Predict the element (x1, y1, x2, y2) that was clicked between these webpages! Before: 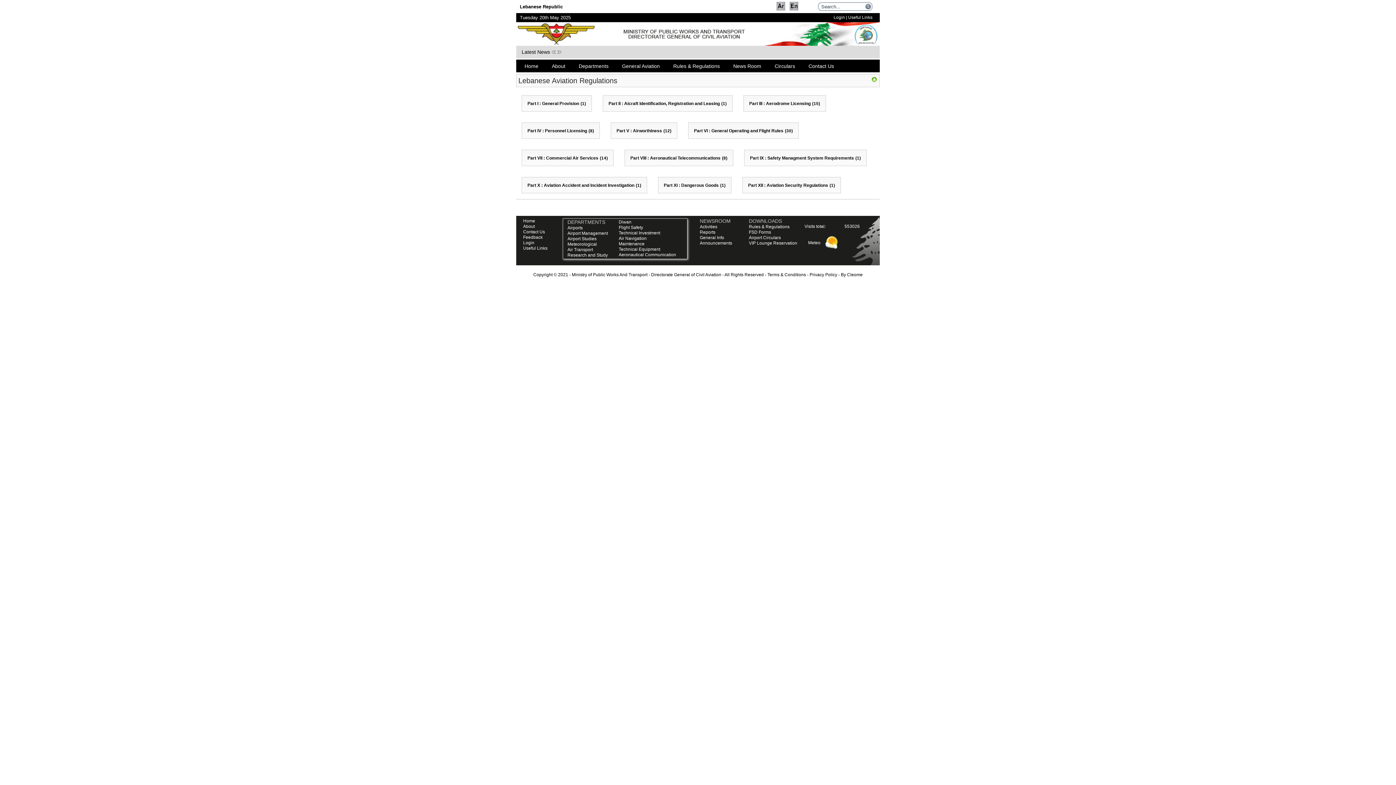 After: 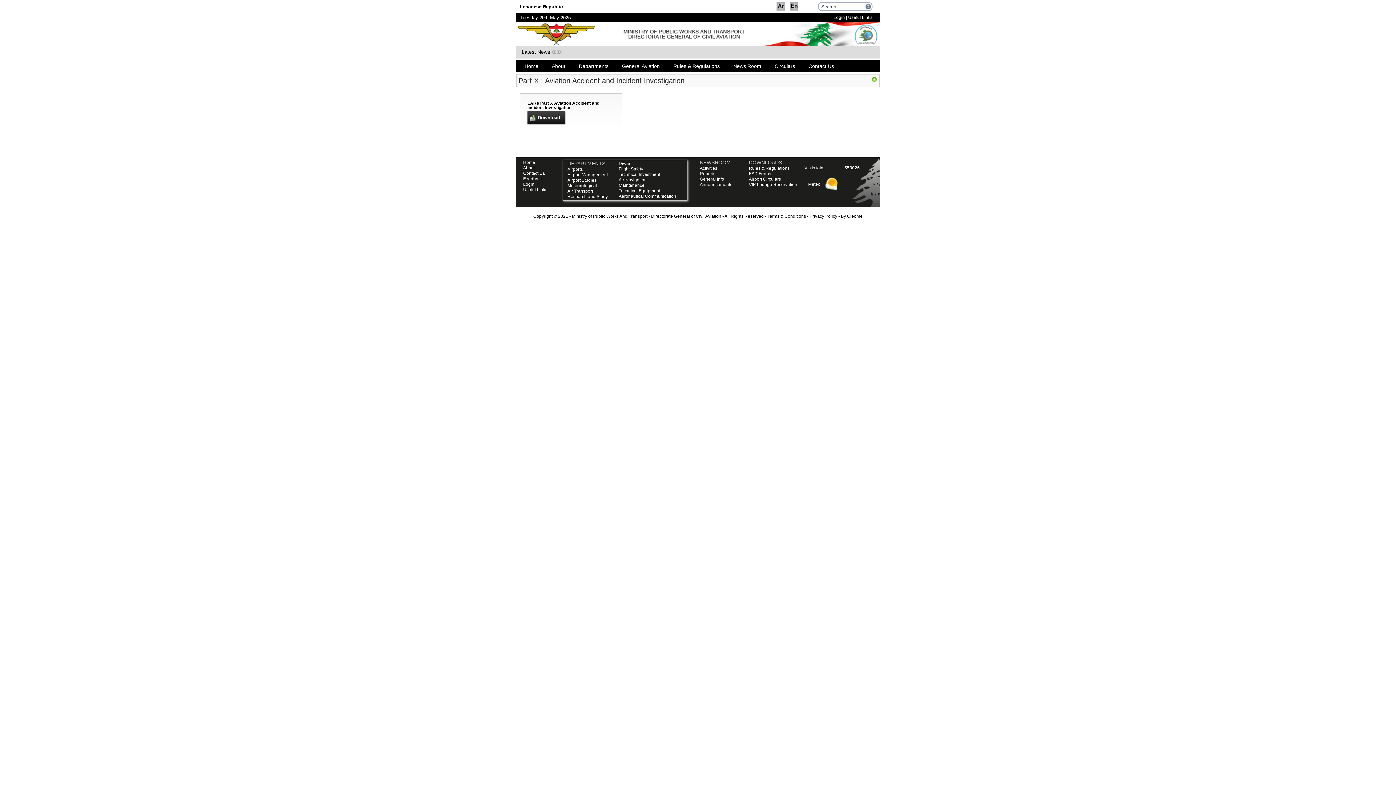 Action: label: Part X : Aviation Accident and Incident Investigation bbox: (527, 182, 634, 188)